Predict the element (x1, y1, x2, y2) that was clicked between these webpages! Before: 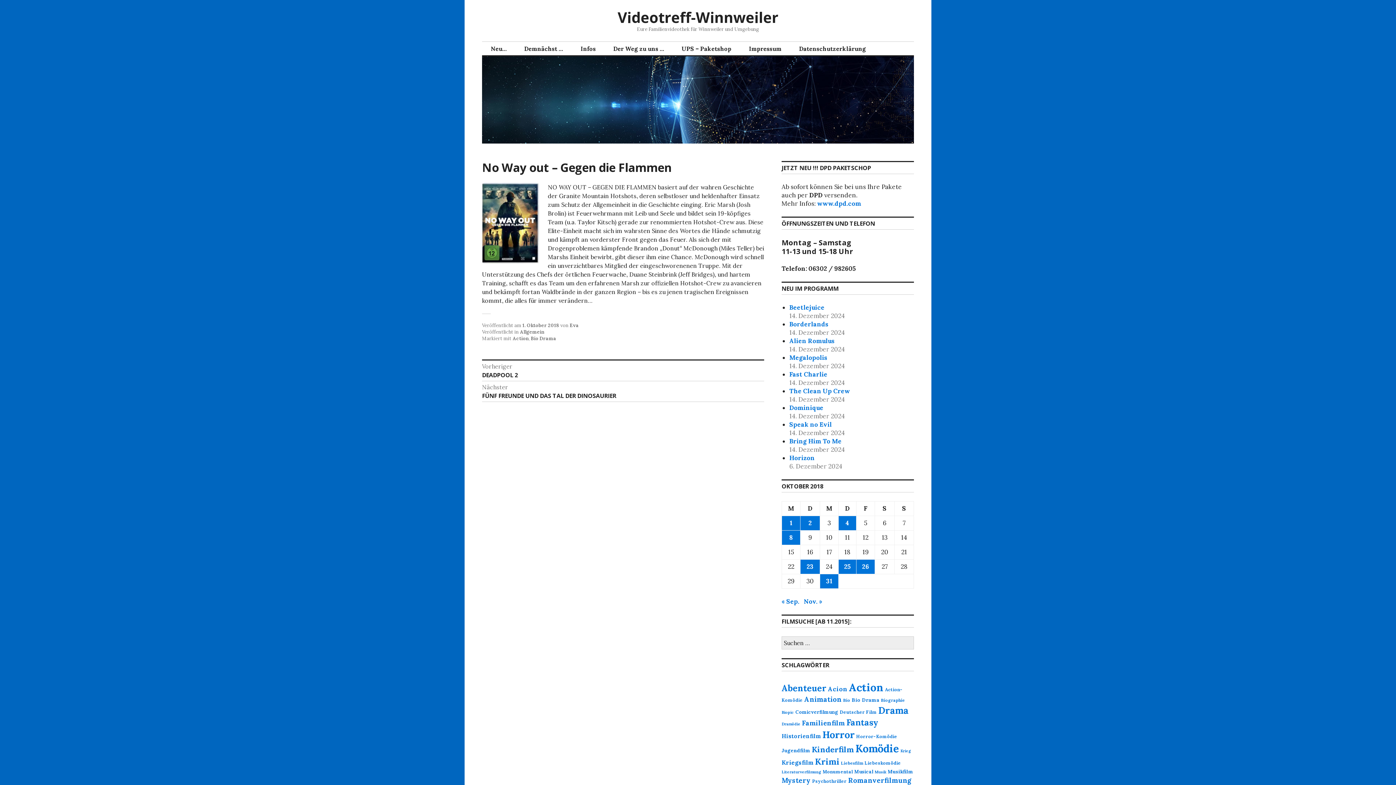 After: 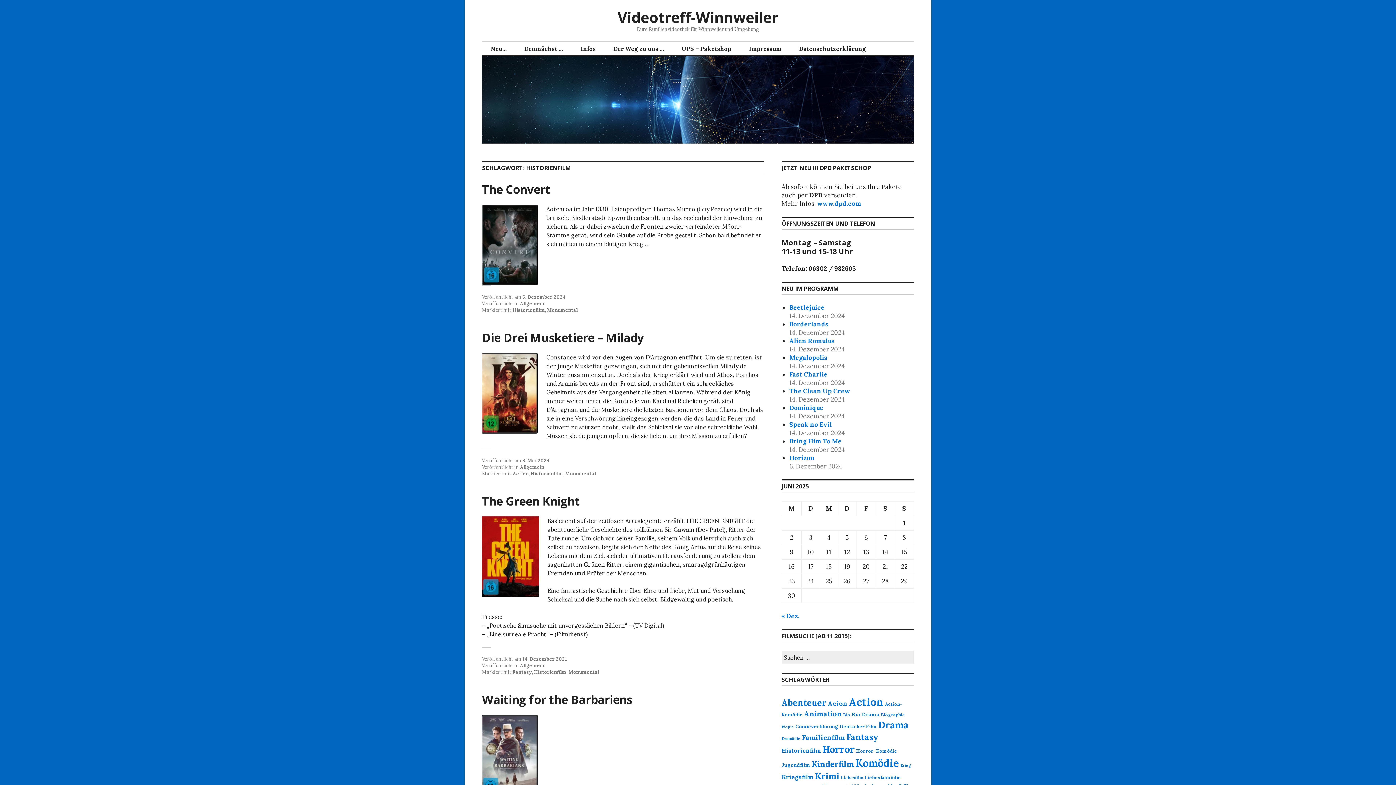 Action: bbox: (781, 733, 821, 740) label: Historienfilm (10 Einträge)